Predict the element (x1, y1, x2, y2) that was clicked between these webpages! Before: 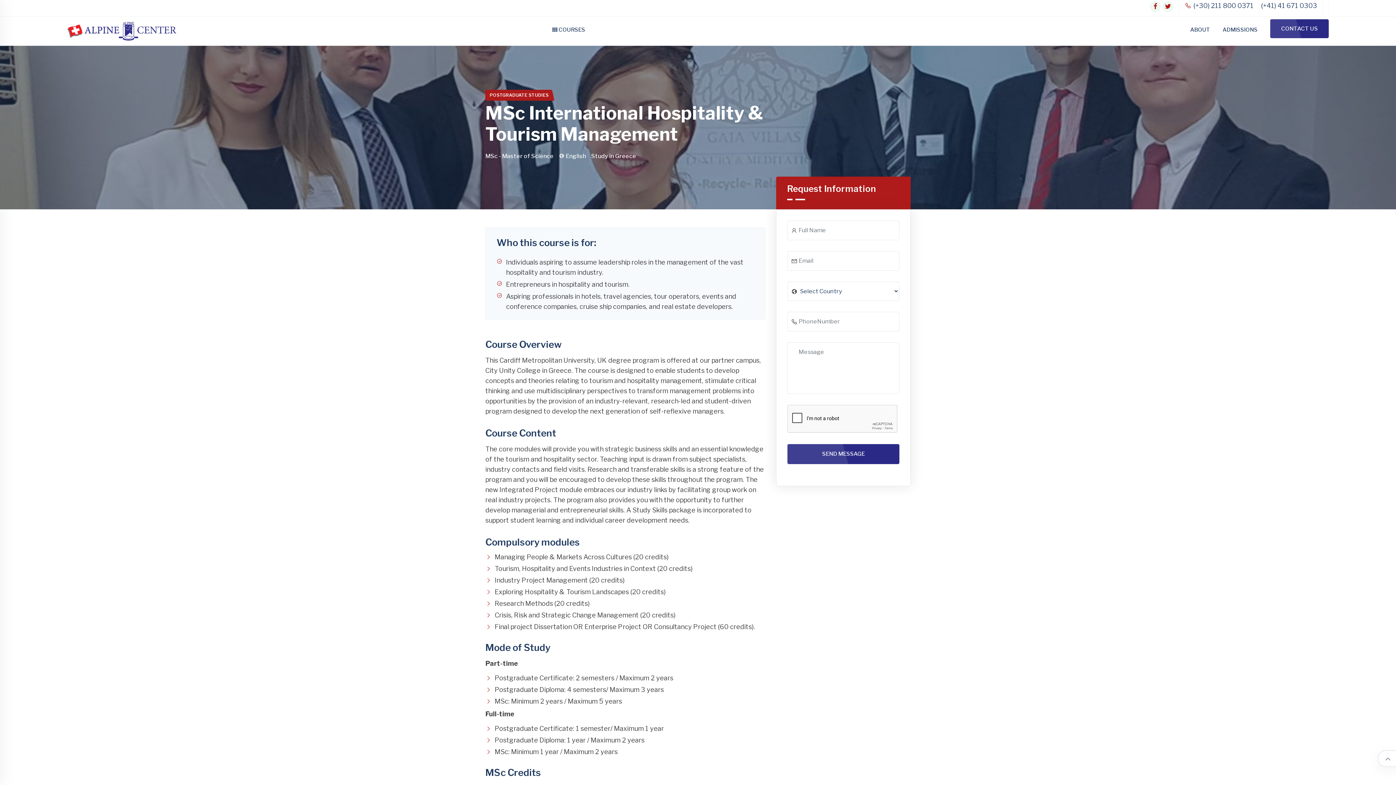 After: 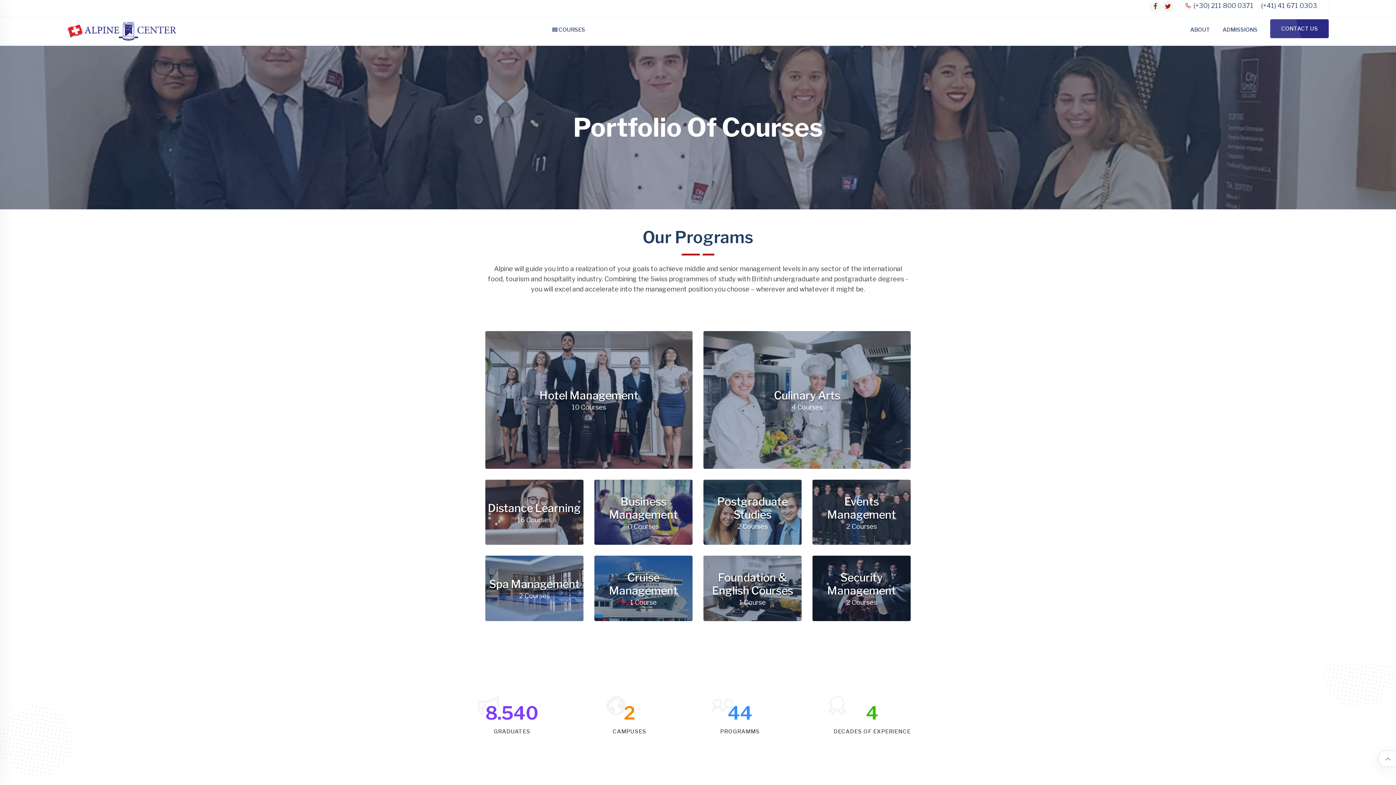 Action: bbox: (552, 26, 585, 47) label:  COURSES